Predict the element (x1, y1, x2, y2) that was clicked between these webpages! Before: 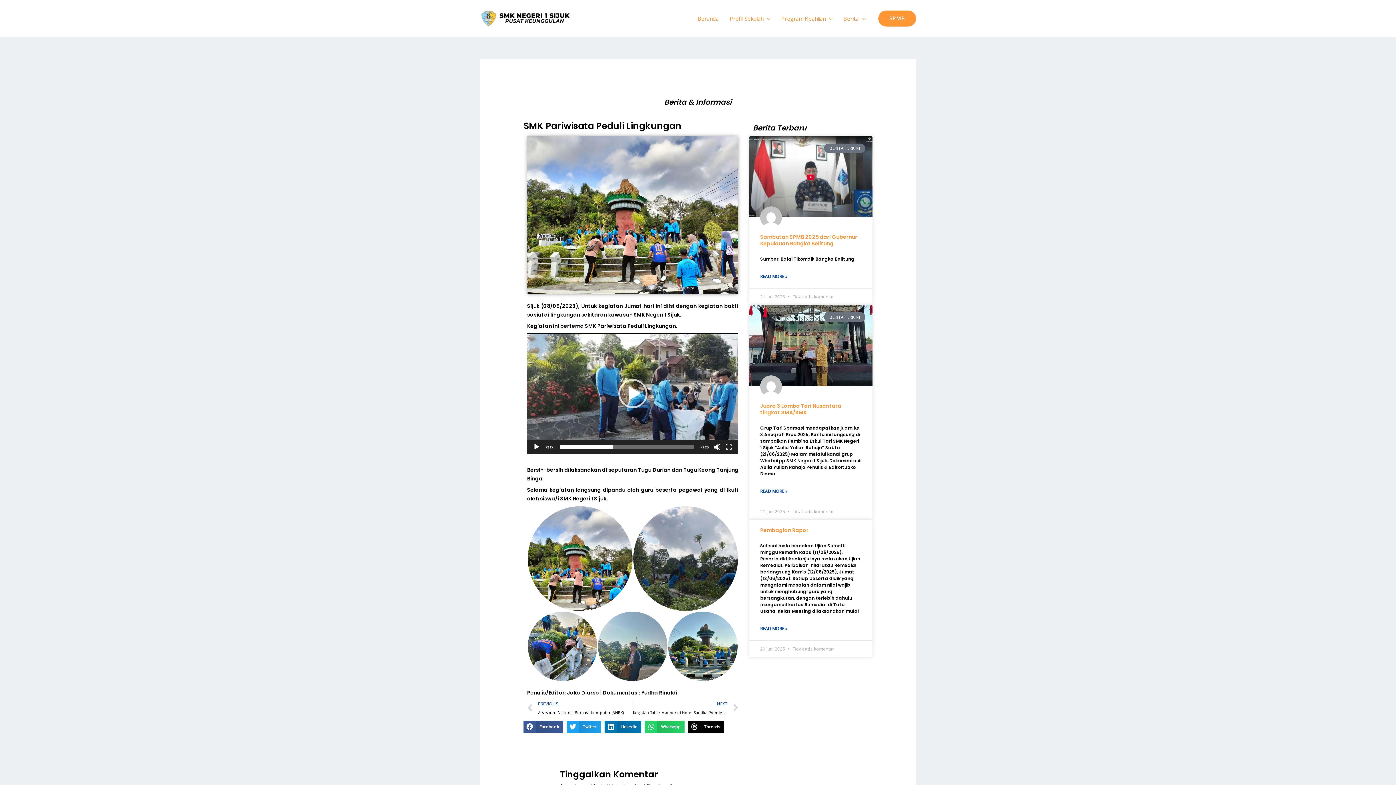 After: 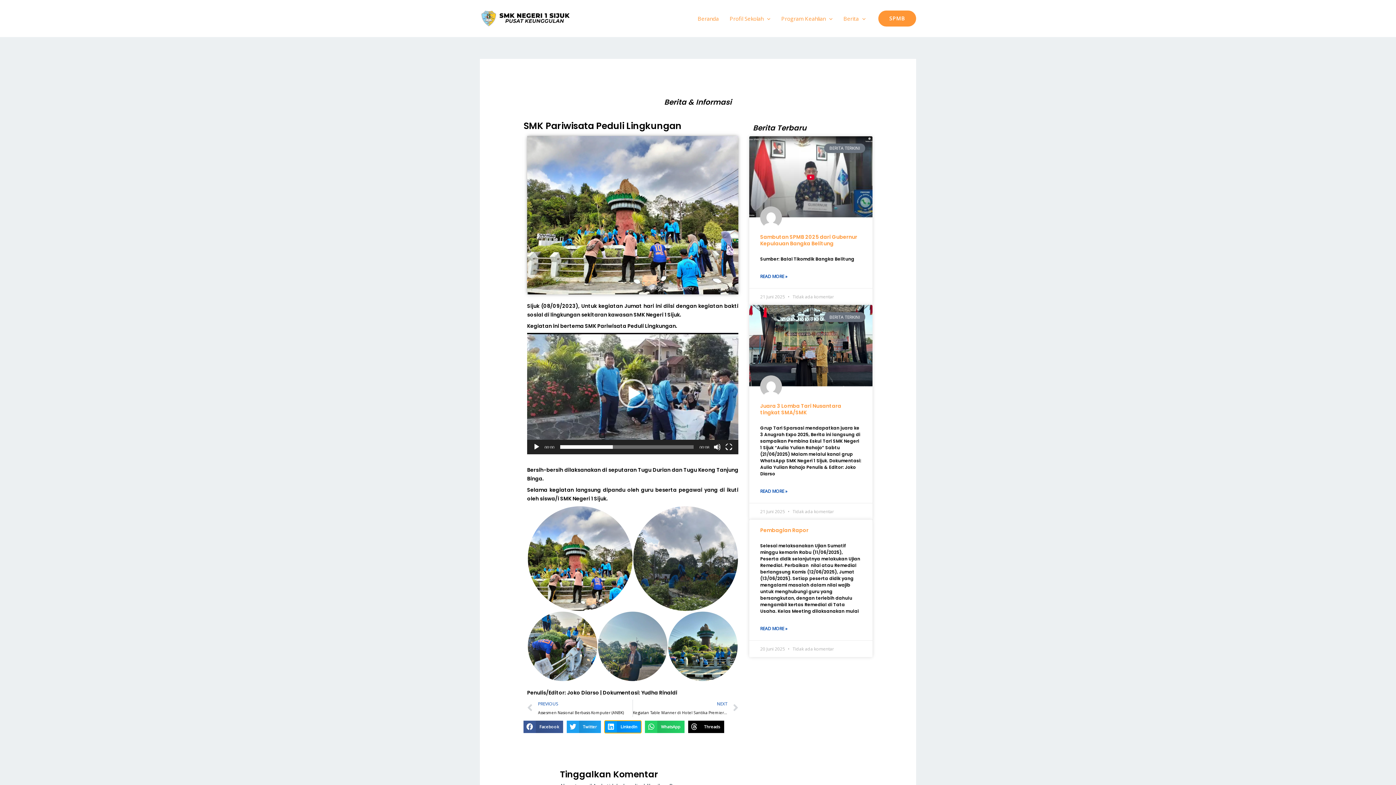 Action: bbox: (604, 721, 641, 733) label: Share on linkedin